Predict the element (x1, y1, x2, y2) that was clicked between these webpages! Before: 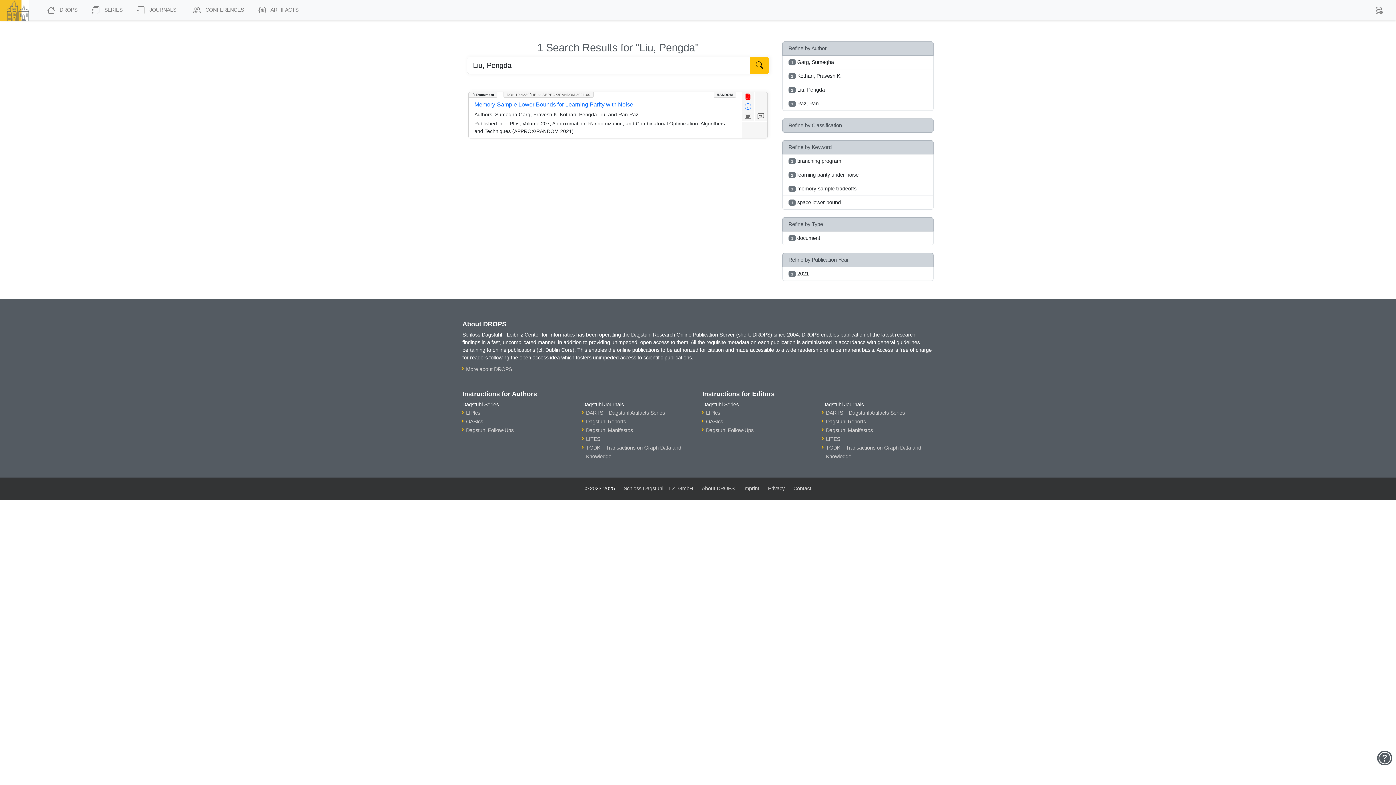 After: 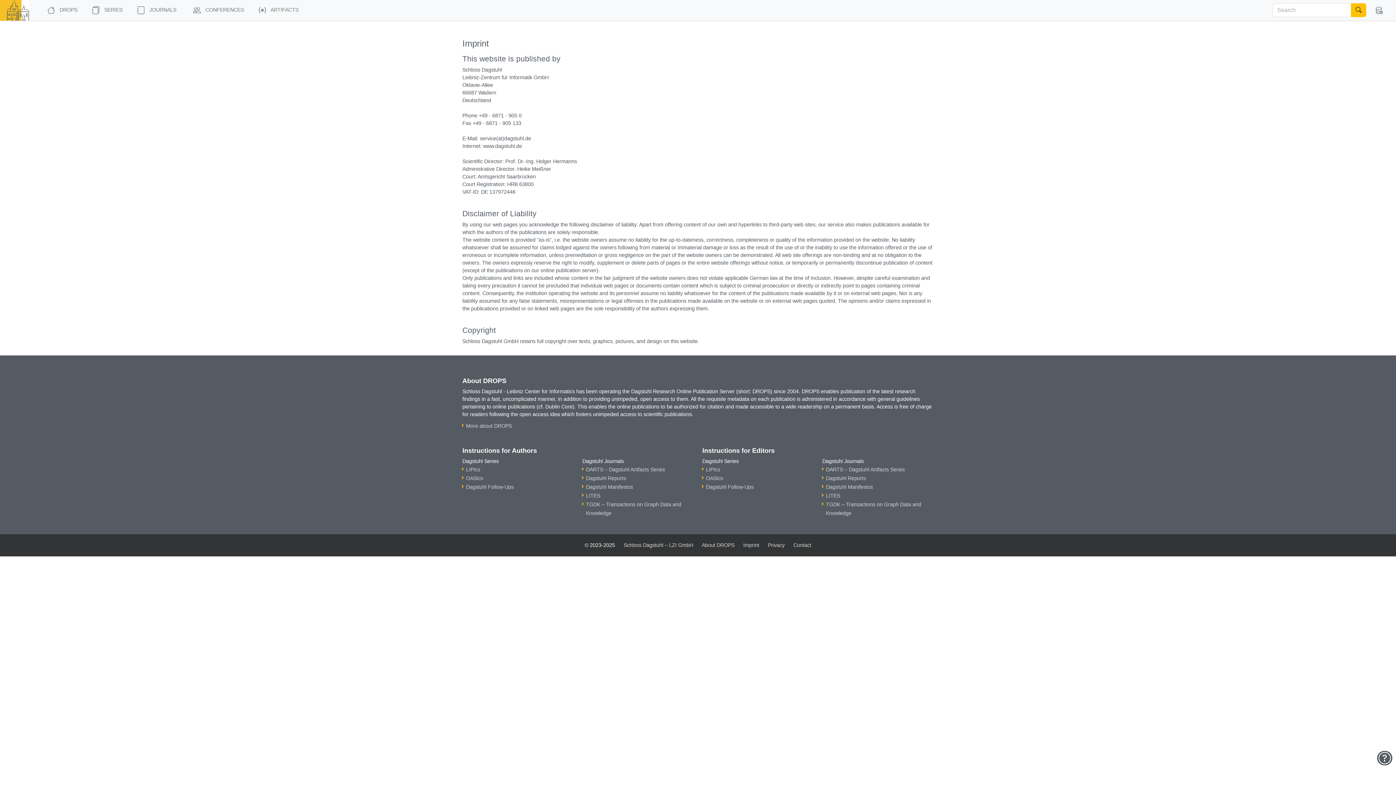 Action: label: Imprint bbox: (743, 485, 759, 491)